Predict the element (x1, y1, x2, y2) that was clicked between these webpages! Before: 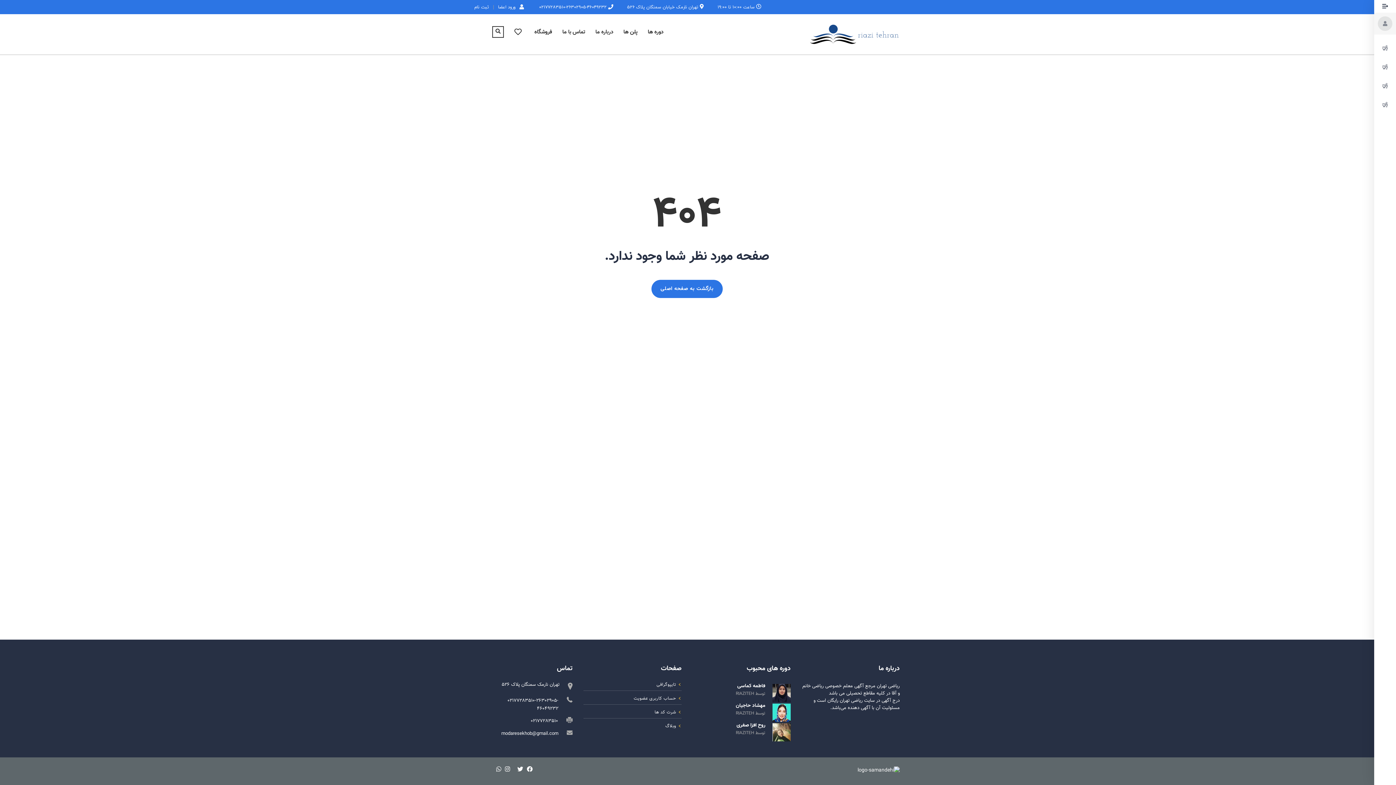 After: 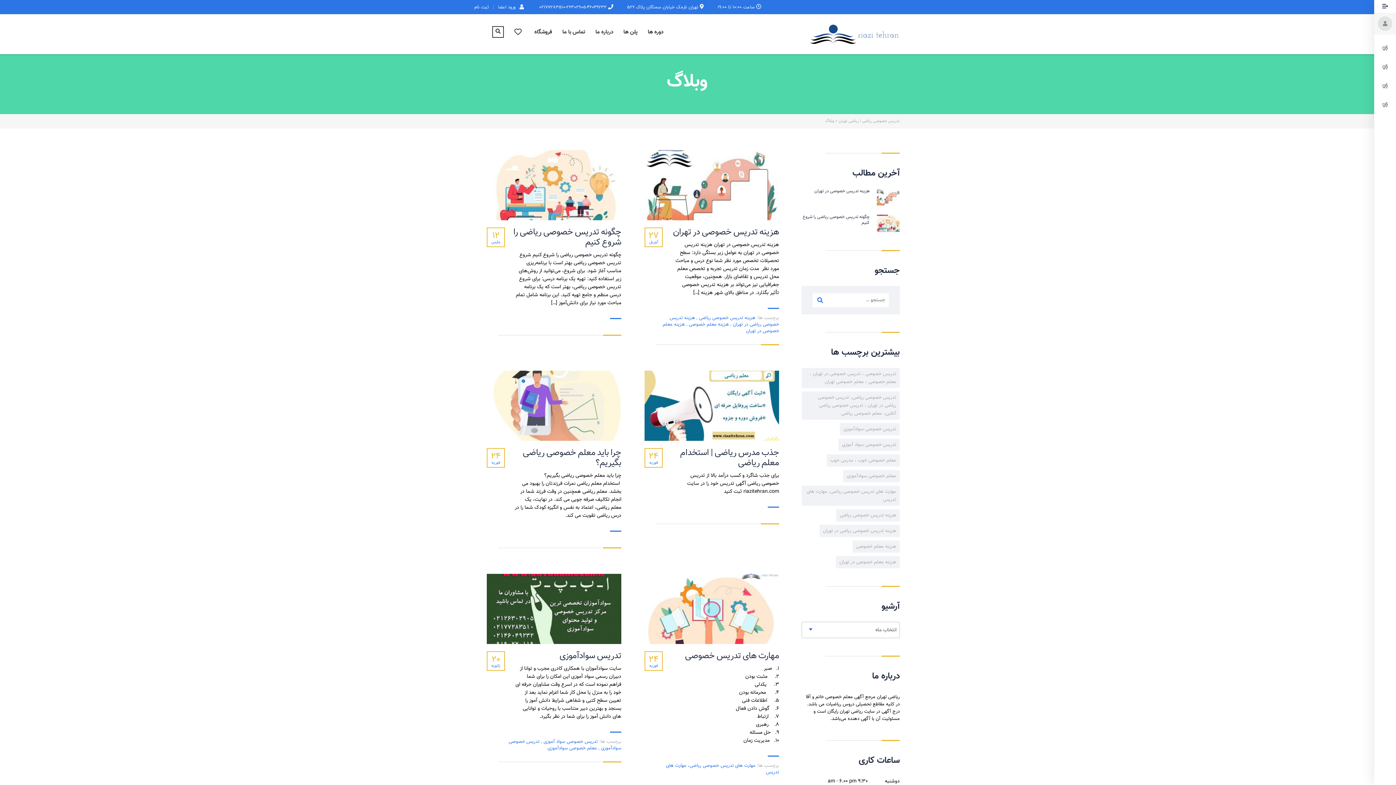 Action: bbox: (583, 722, 681, 732) label: وبلاگ